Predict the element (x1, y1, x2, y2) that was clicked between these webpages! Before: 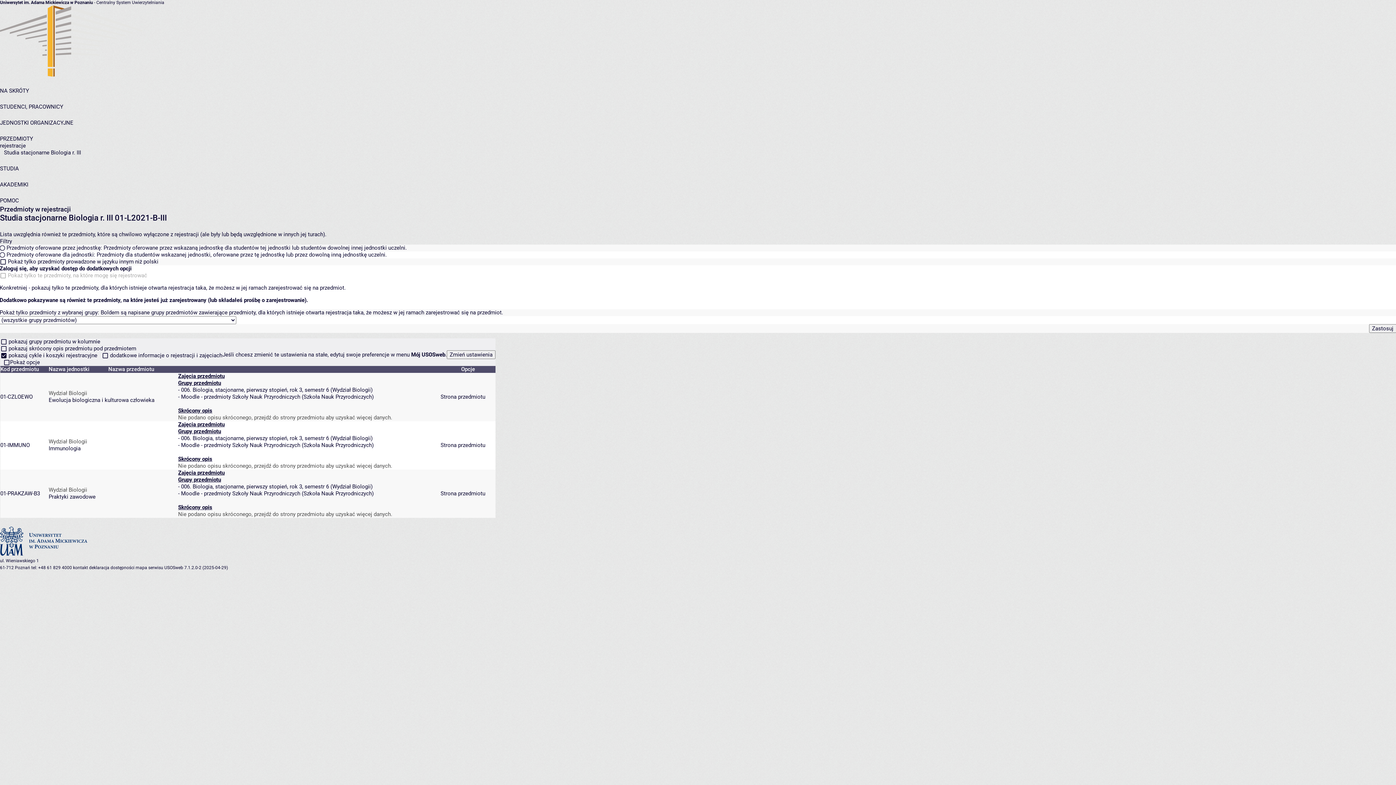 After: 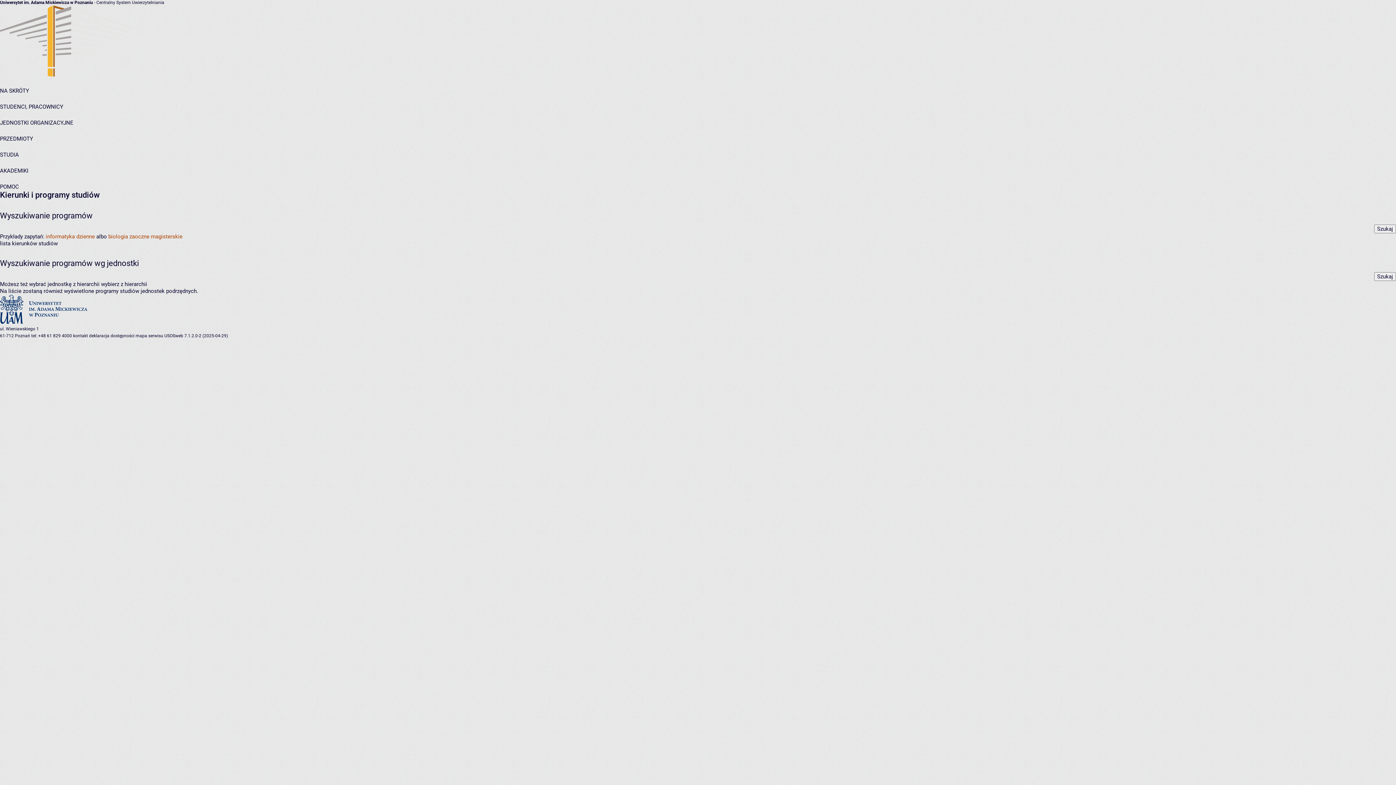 Action: label: STUDIA bbox: (0, 165, 18, 172)